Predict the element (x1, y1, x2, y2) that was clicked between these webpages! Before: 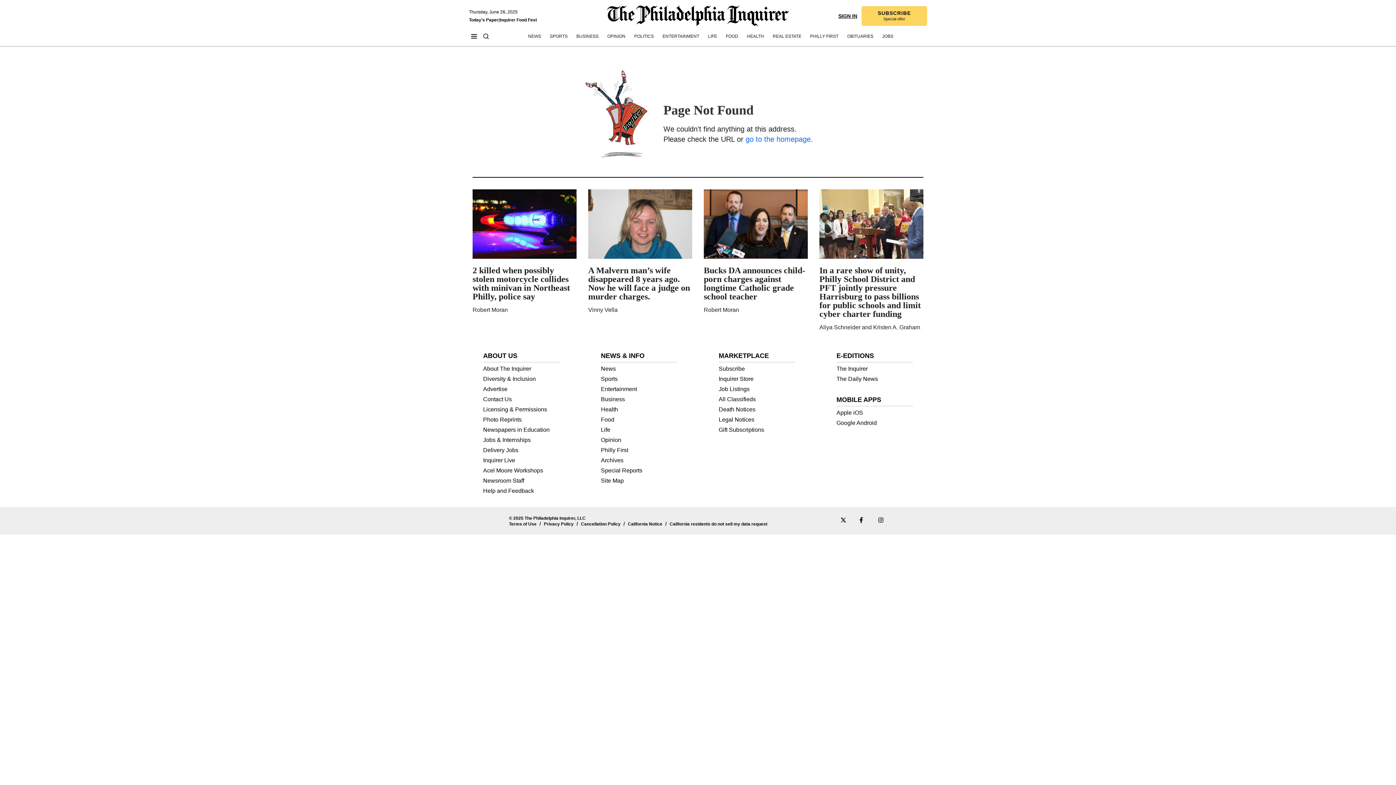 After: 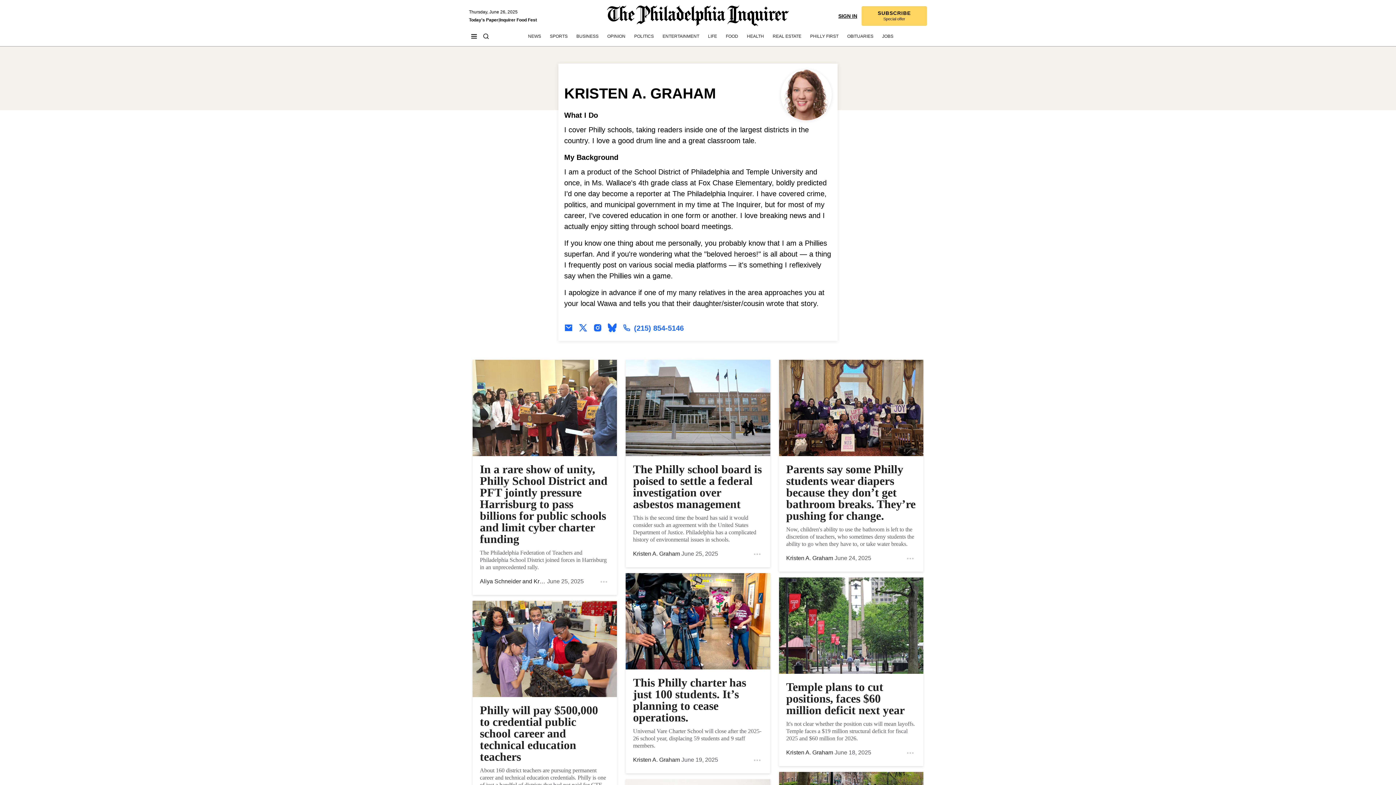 Action: label: Kristen A. Graham bbox: (873, 324, 920, 330)